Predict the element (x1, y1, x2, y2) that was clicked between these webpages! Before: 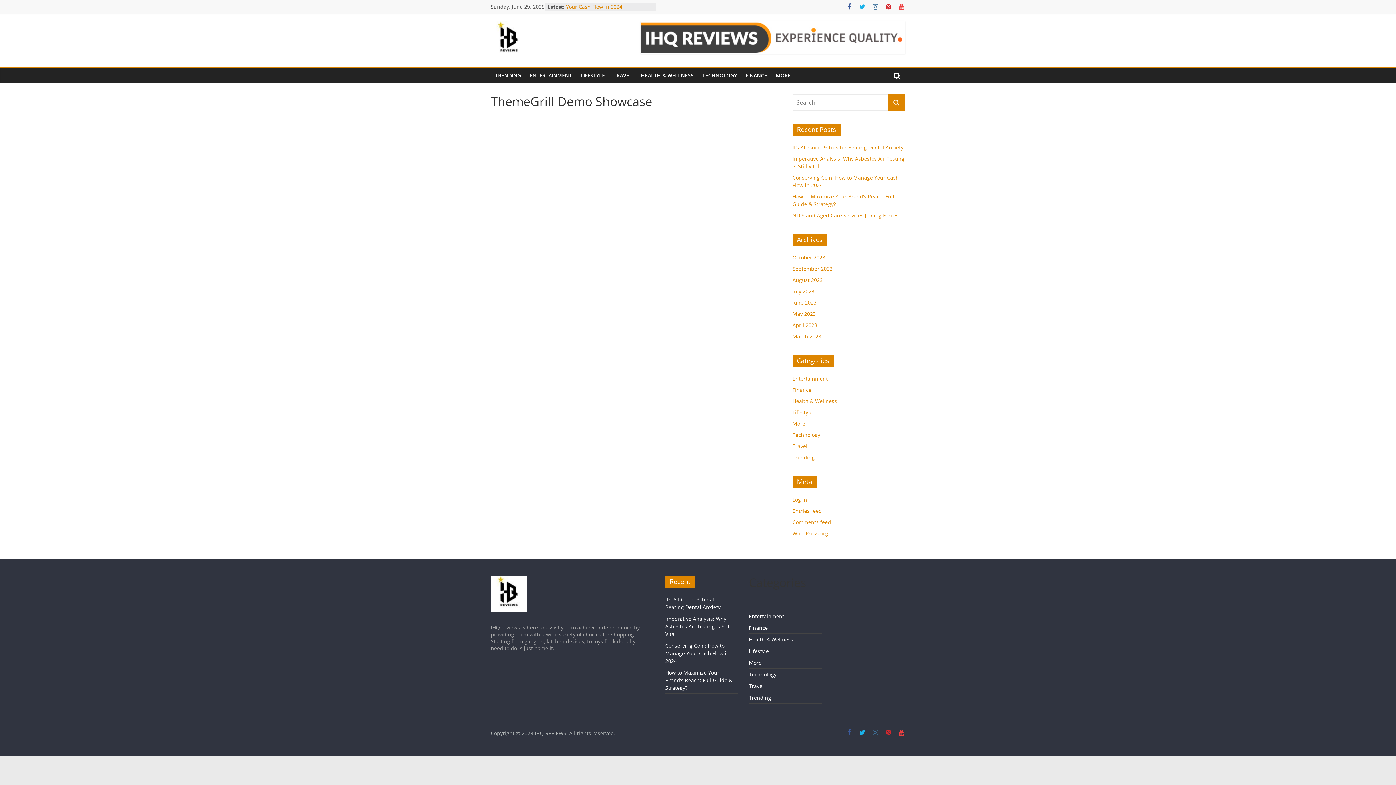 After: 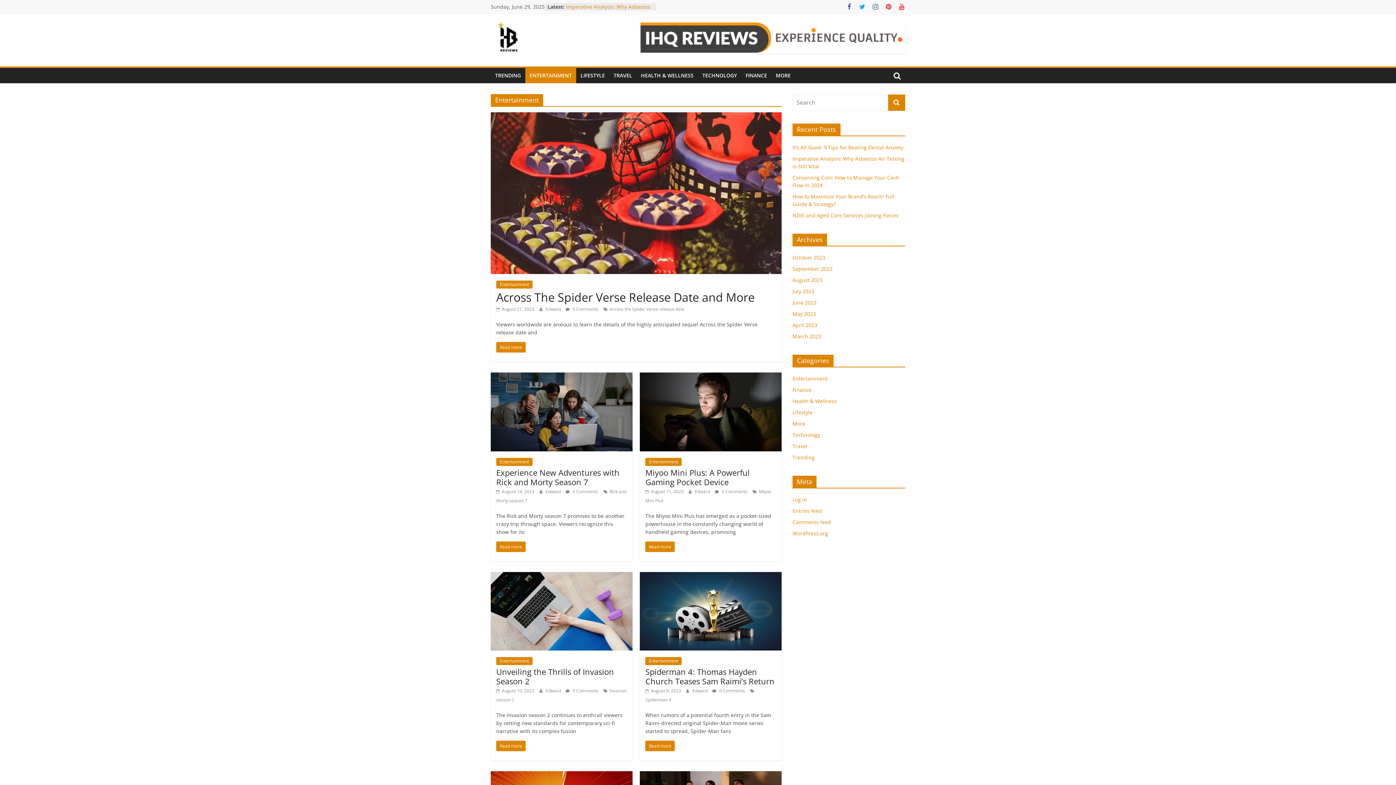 Action: label: Entertainment bbox: (792, 375, 828, 382)